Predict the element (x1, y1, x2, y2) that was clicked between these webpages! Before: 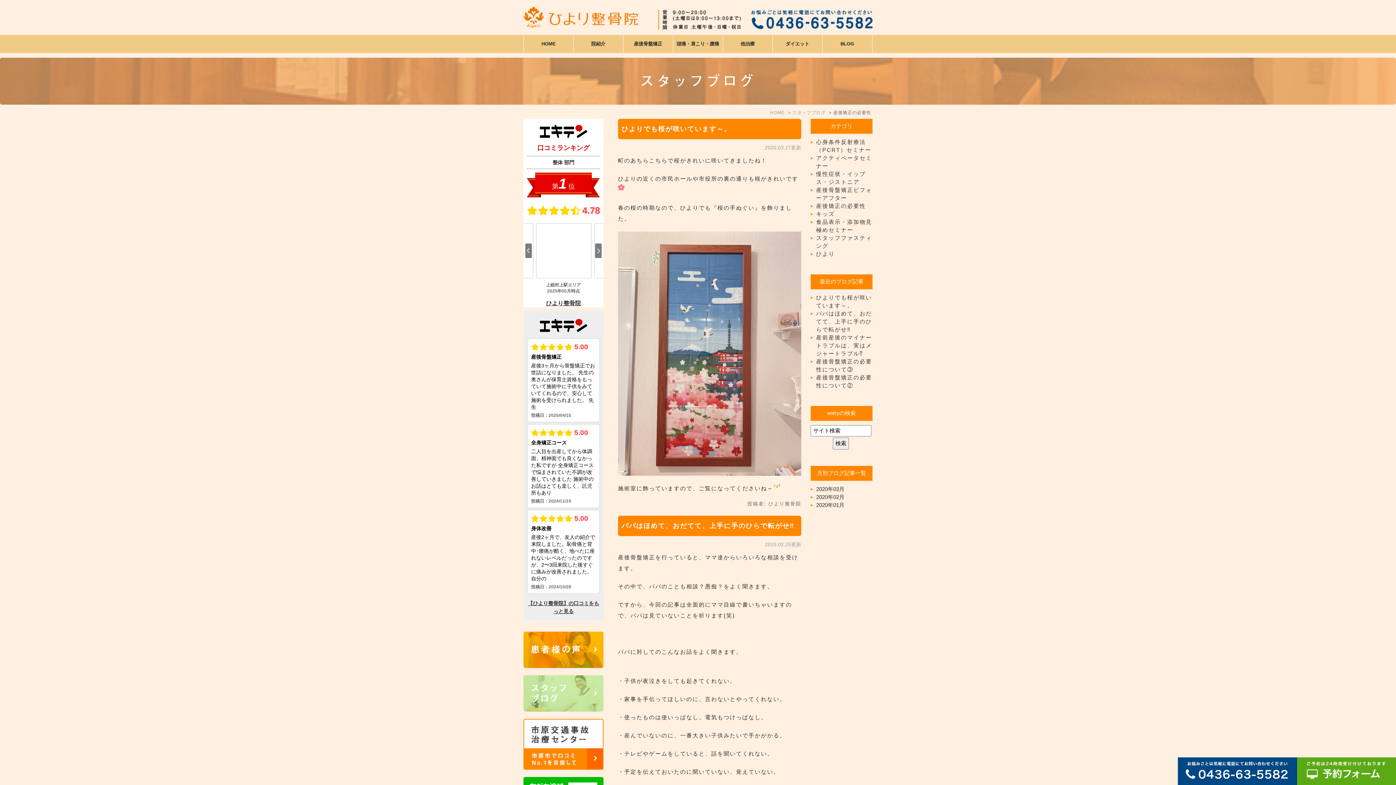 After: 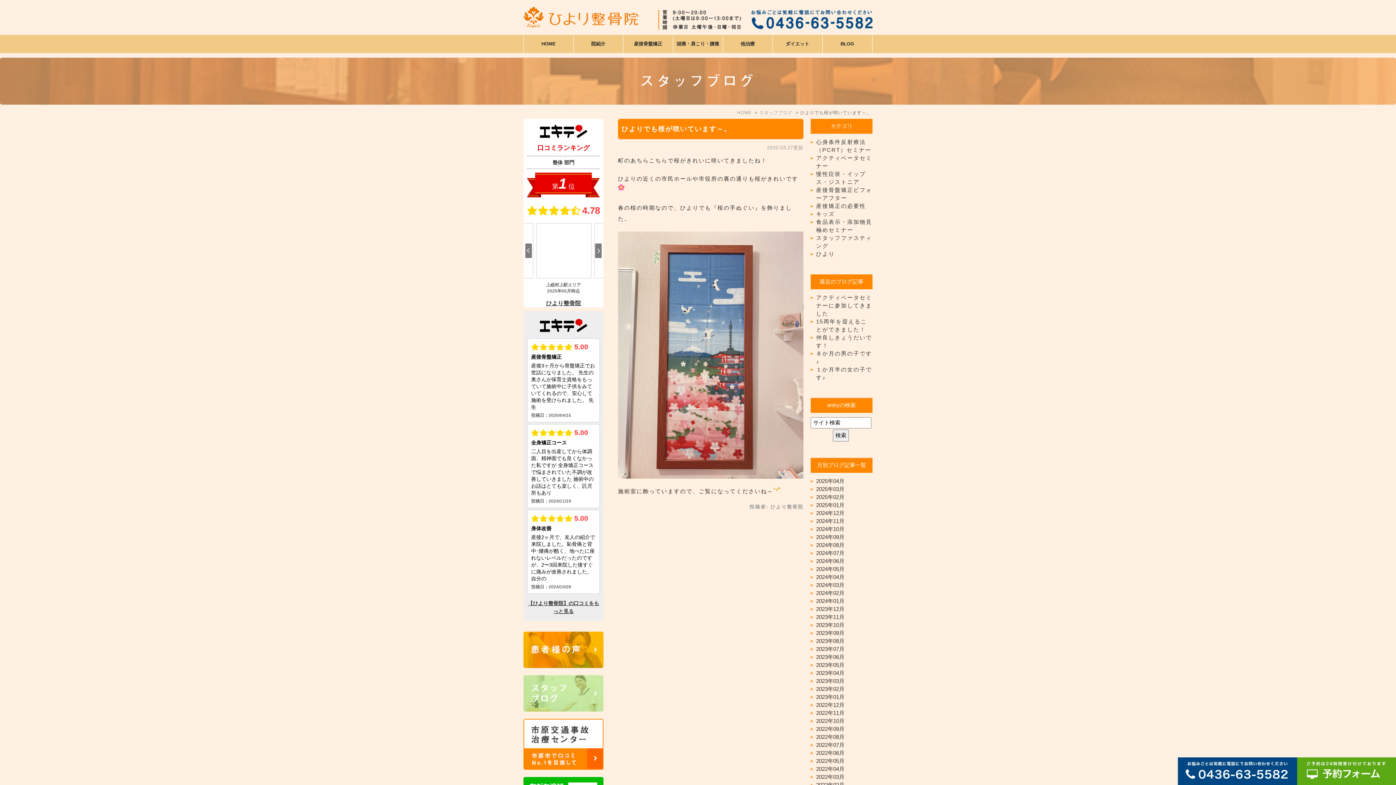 Action: label: ひよりでも桜が咲いています～。 bbox: (621, 125, 731, 132)